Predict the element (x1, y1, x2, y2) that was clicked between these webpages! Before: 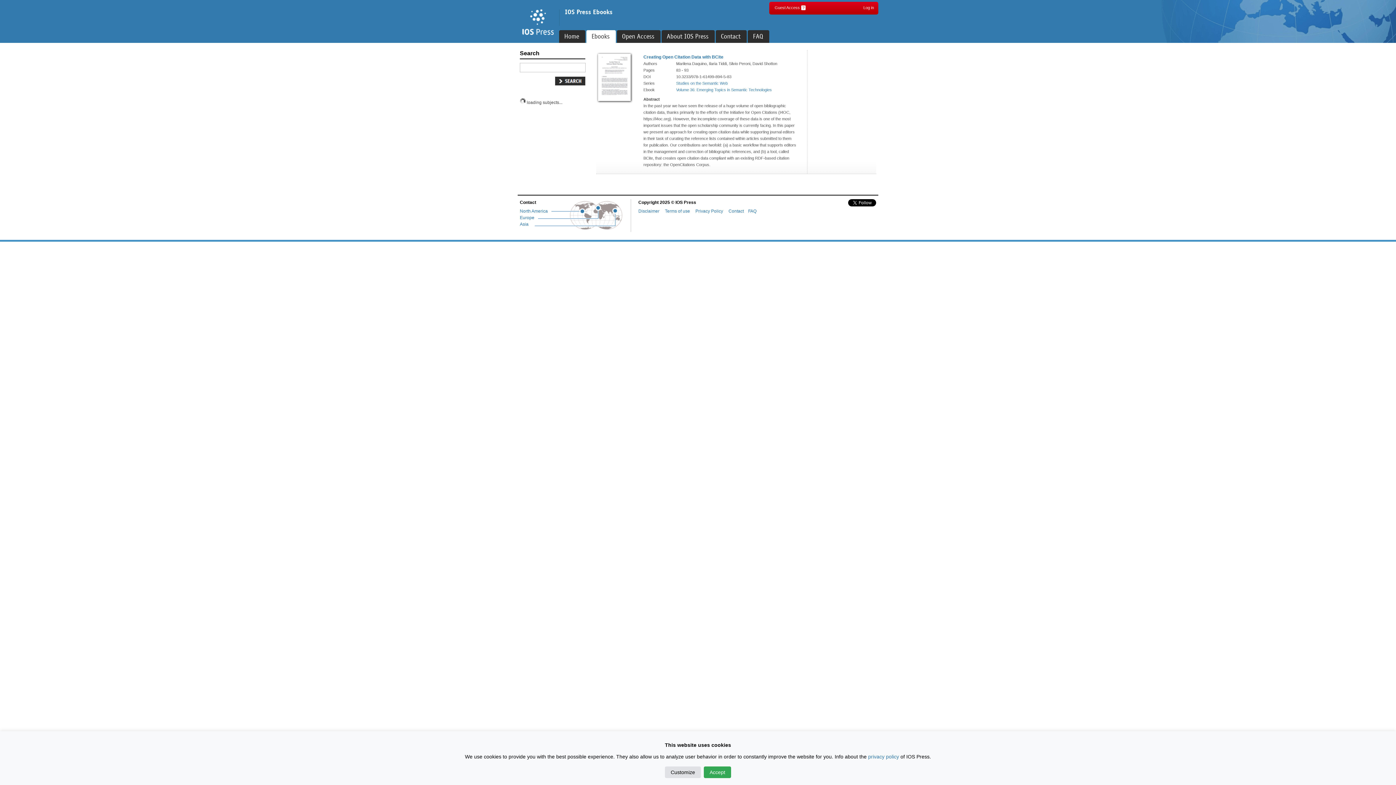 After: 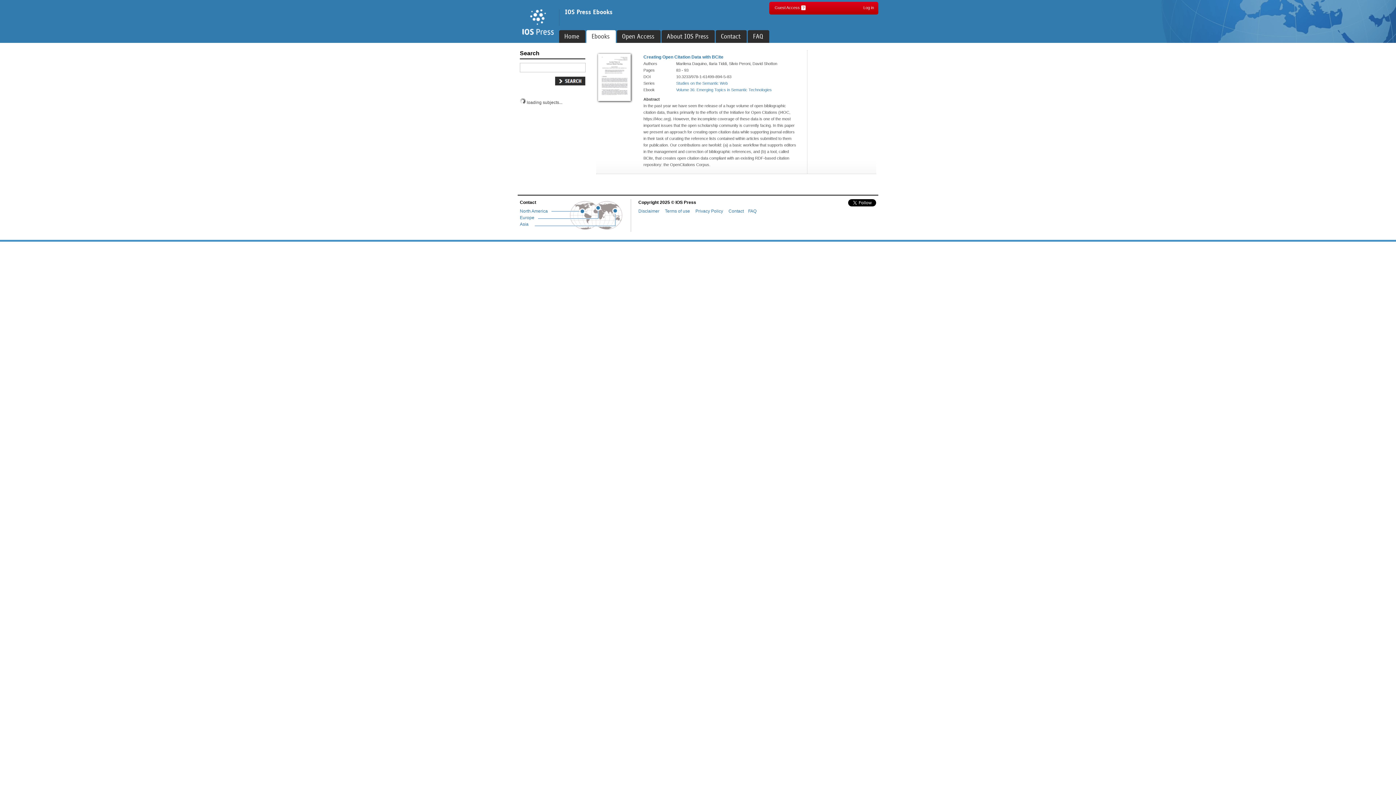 Action: label: Accept bbox: (704, 766, 731, 778)